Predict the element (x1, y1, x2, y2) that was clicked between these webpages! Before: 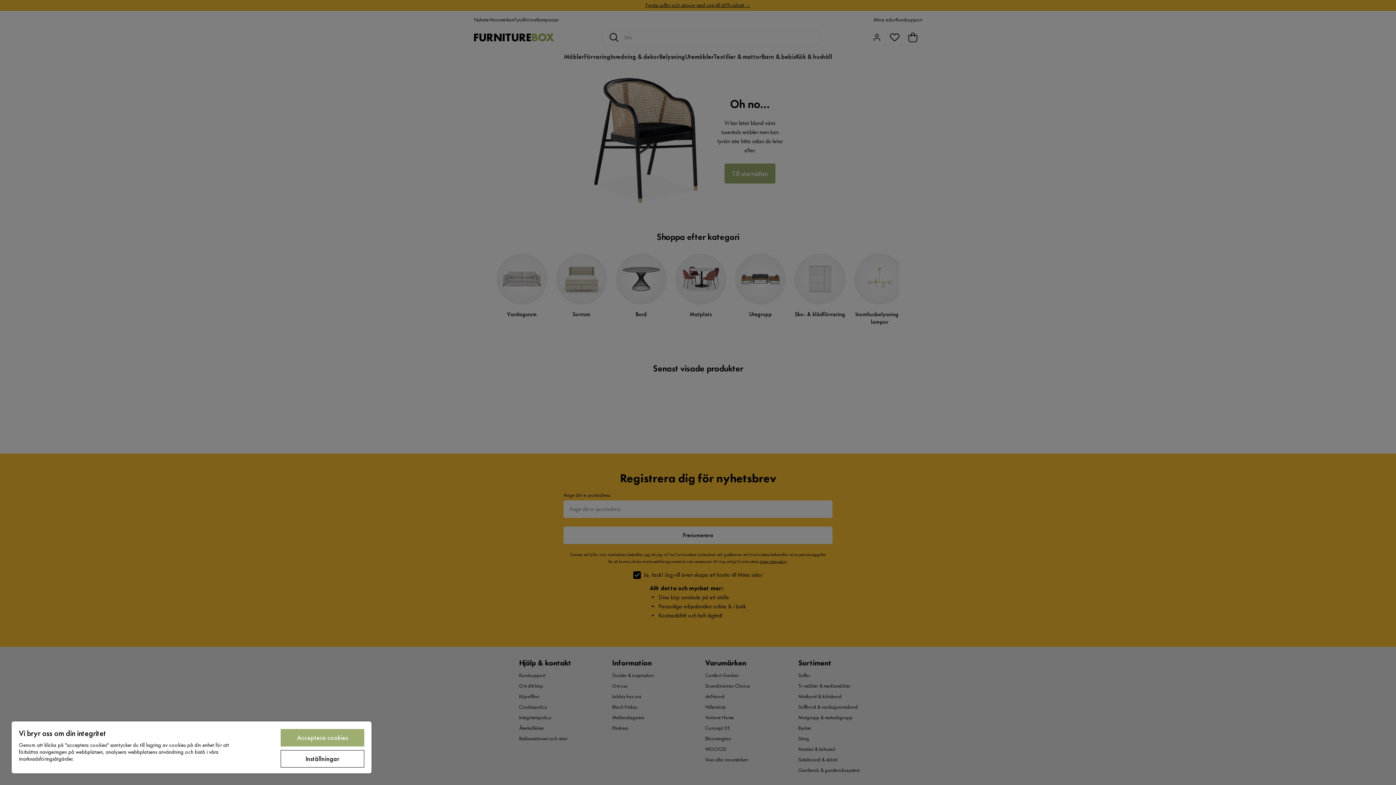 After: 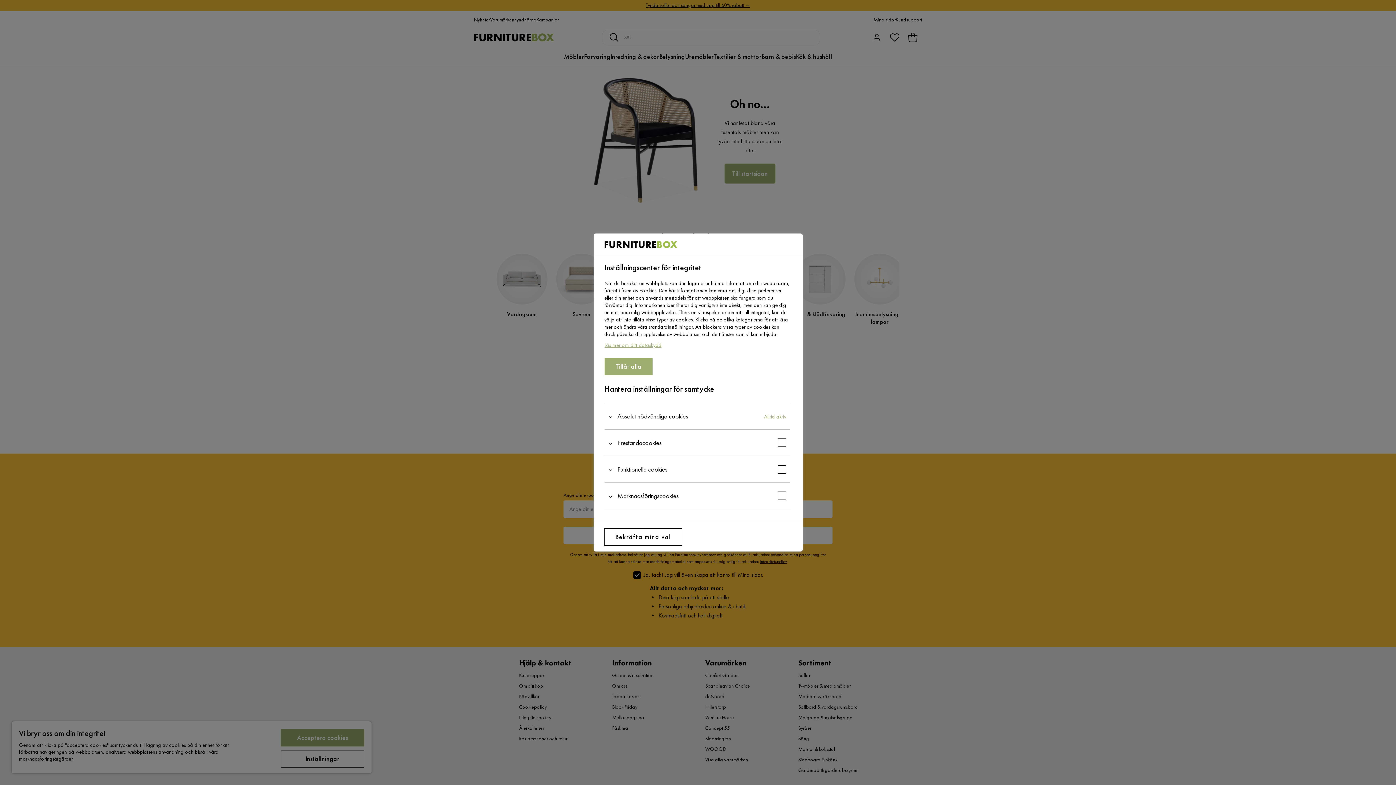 Action: label: Inställningar bbox: (280, 750, 364, 768)